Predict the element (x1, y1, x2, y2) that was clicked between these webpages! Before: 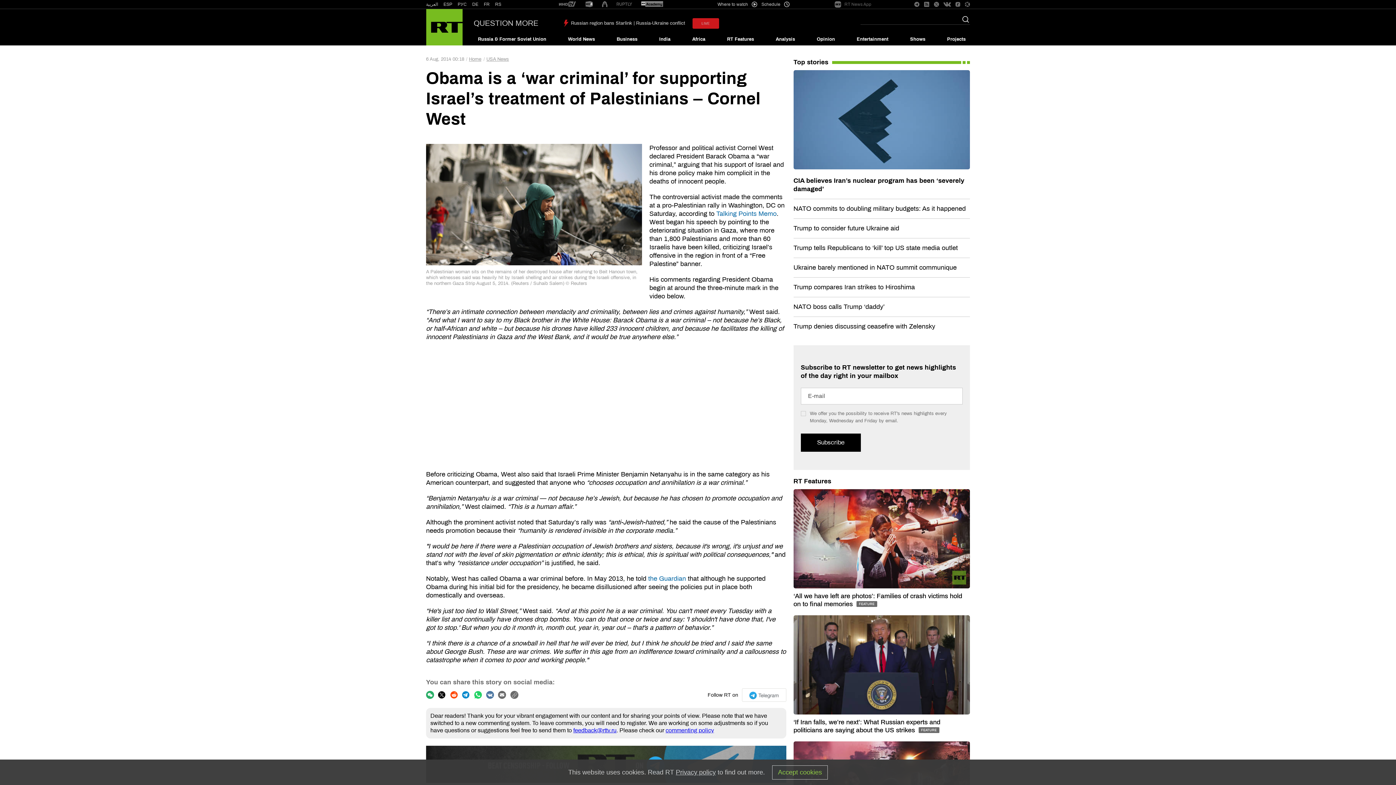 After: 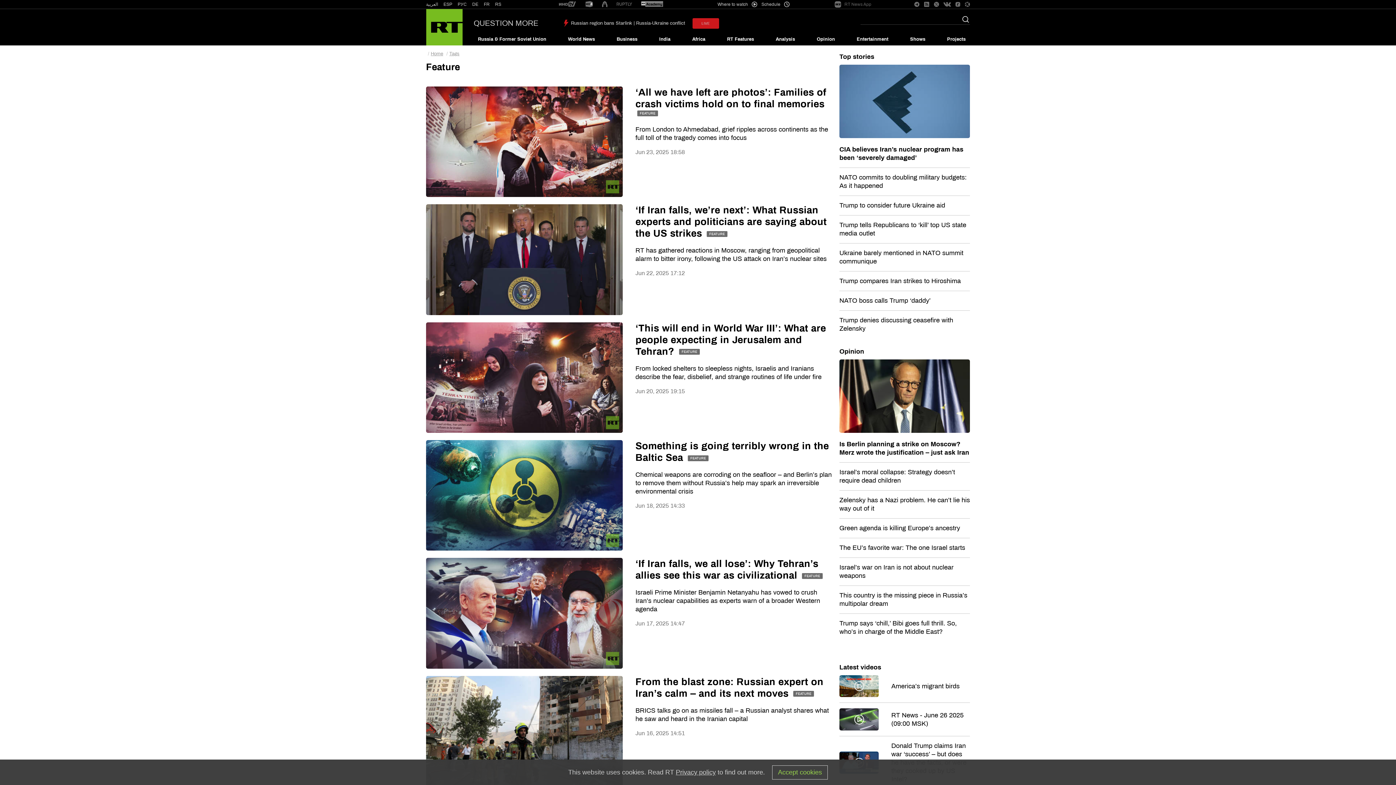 Action: bbox: (723, 33, 758, 45) label: RT Features